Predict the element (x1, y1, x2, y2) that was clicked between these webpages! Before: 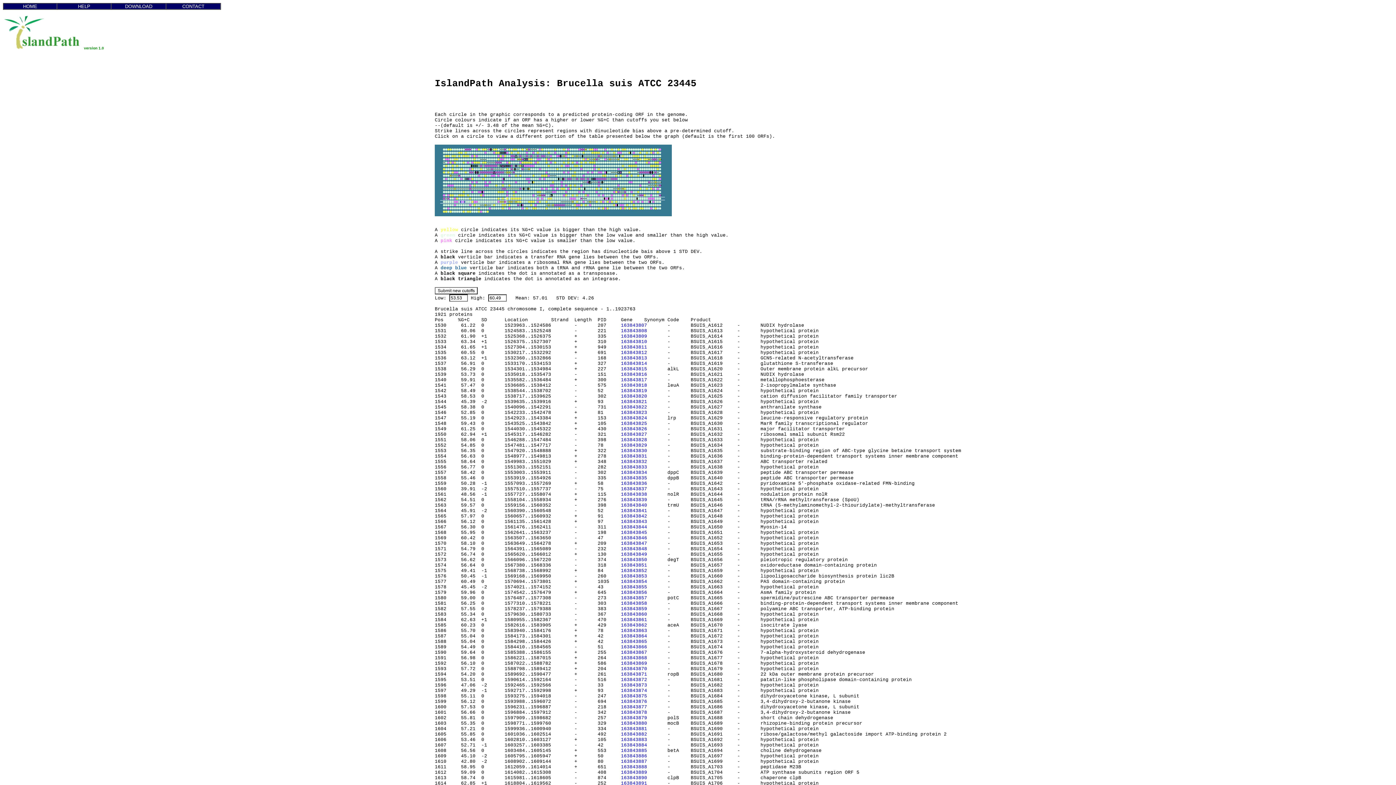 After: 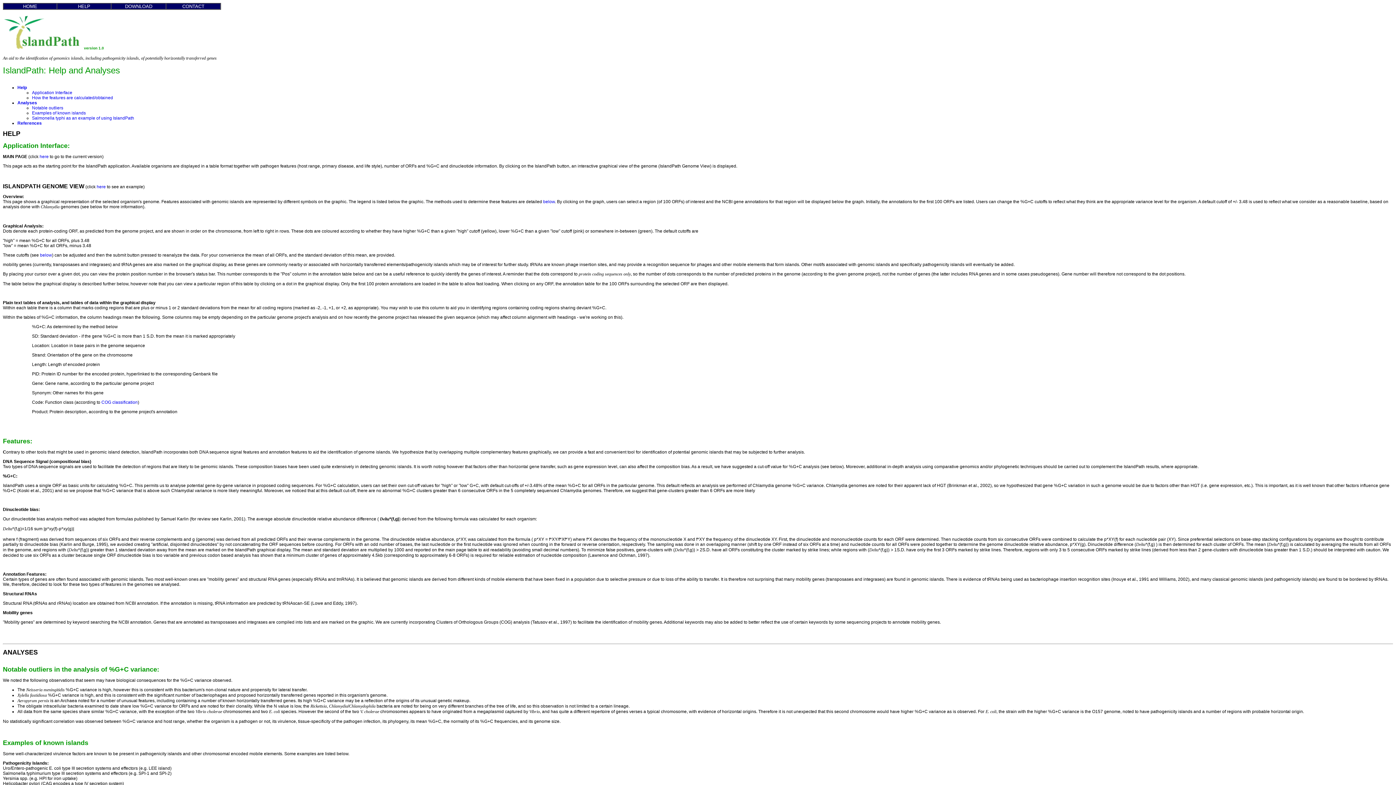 Action: bbox: (78, 3, 90, 9) label: HELP